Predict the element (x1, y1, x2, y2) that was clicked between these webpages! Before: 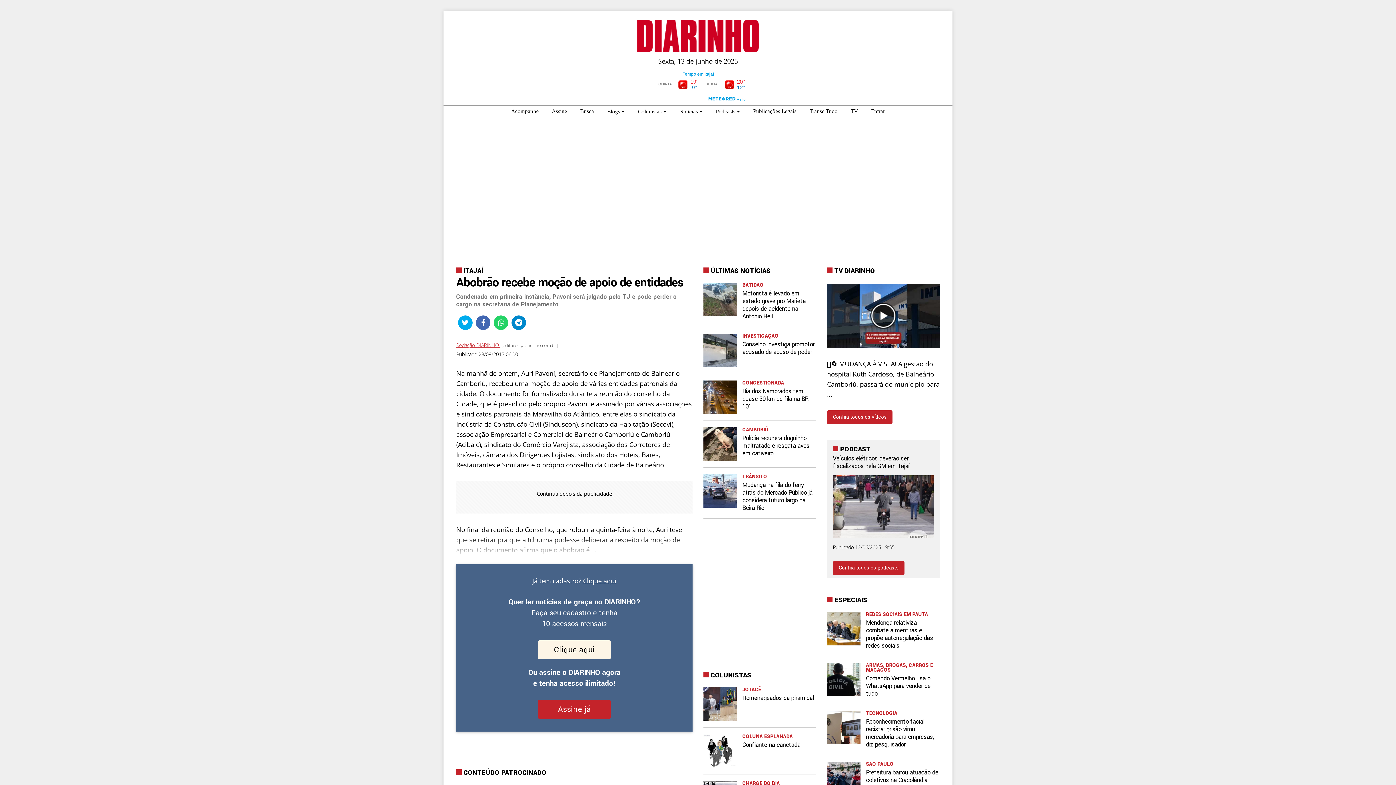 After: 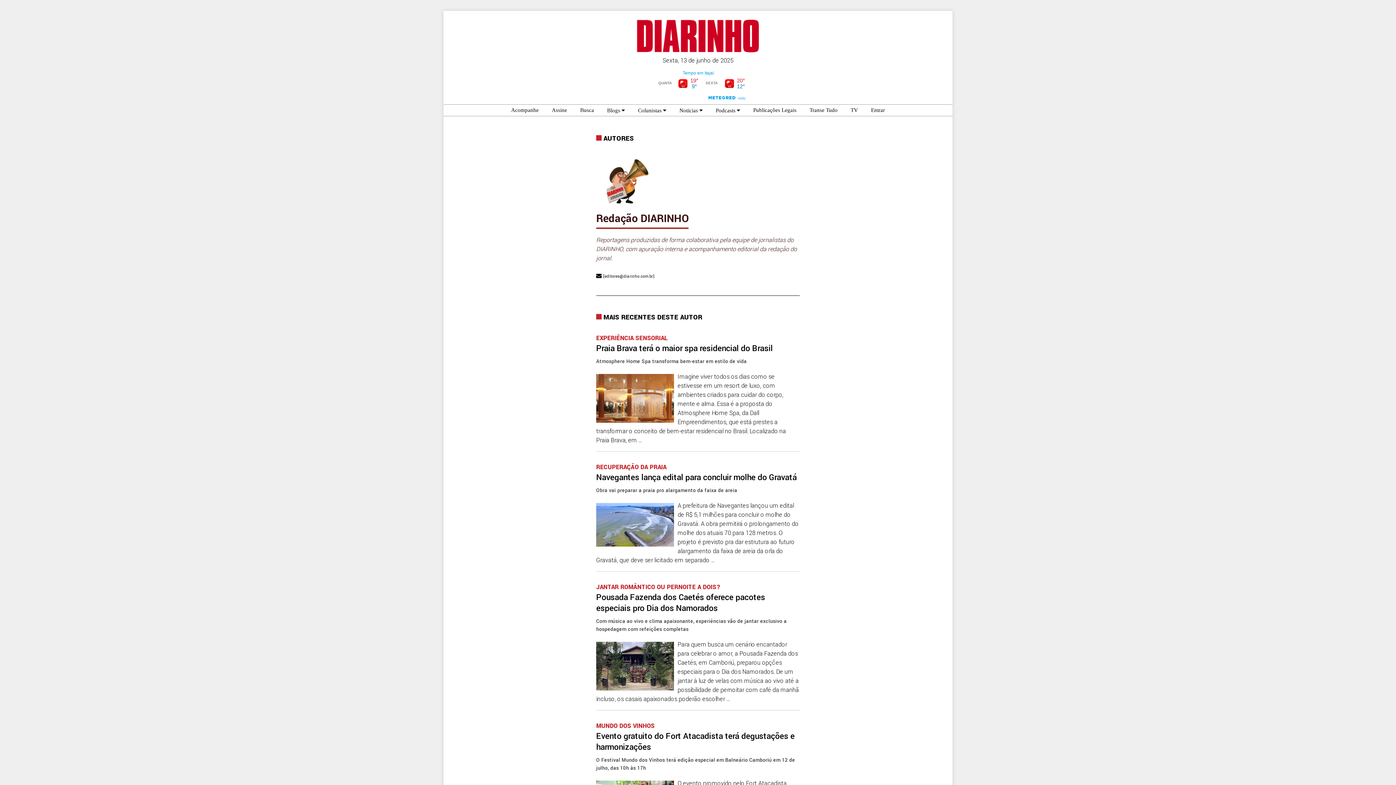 Action: label: Redação DIARINHO  bbox: (456, 341, 500, 348)